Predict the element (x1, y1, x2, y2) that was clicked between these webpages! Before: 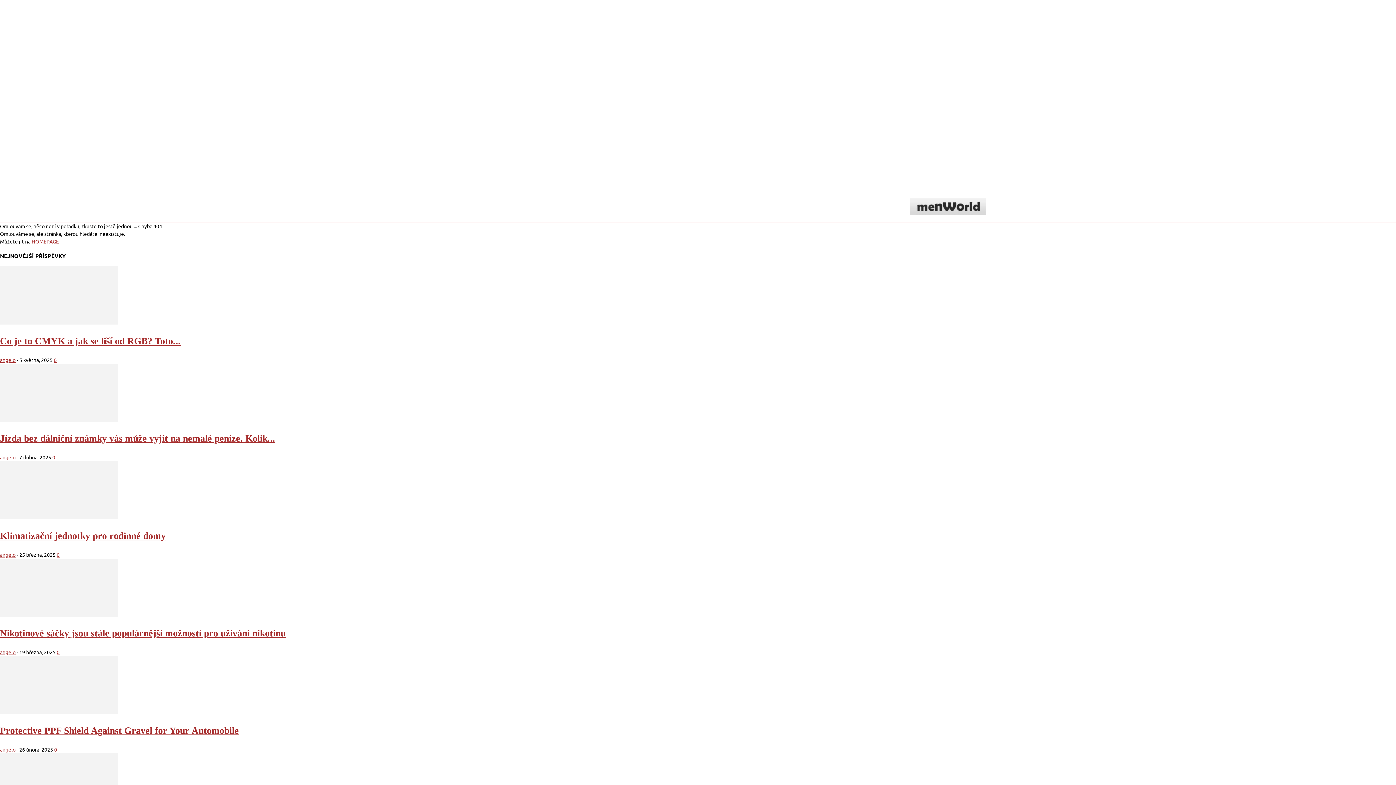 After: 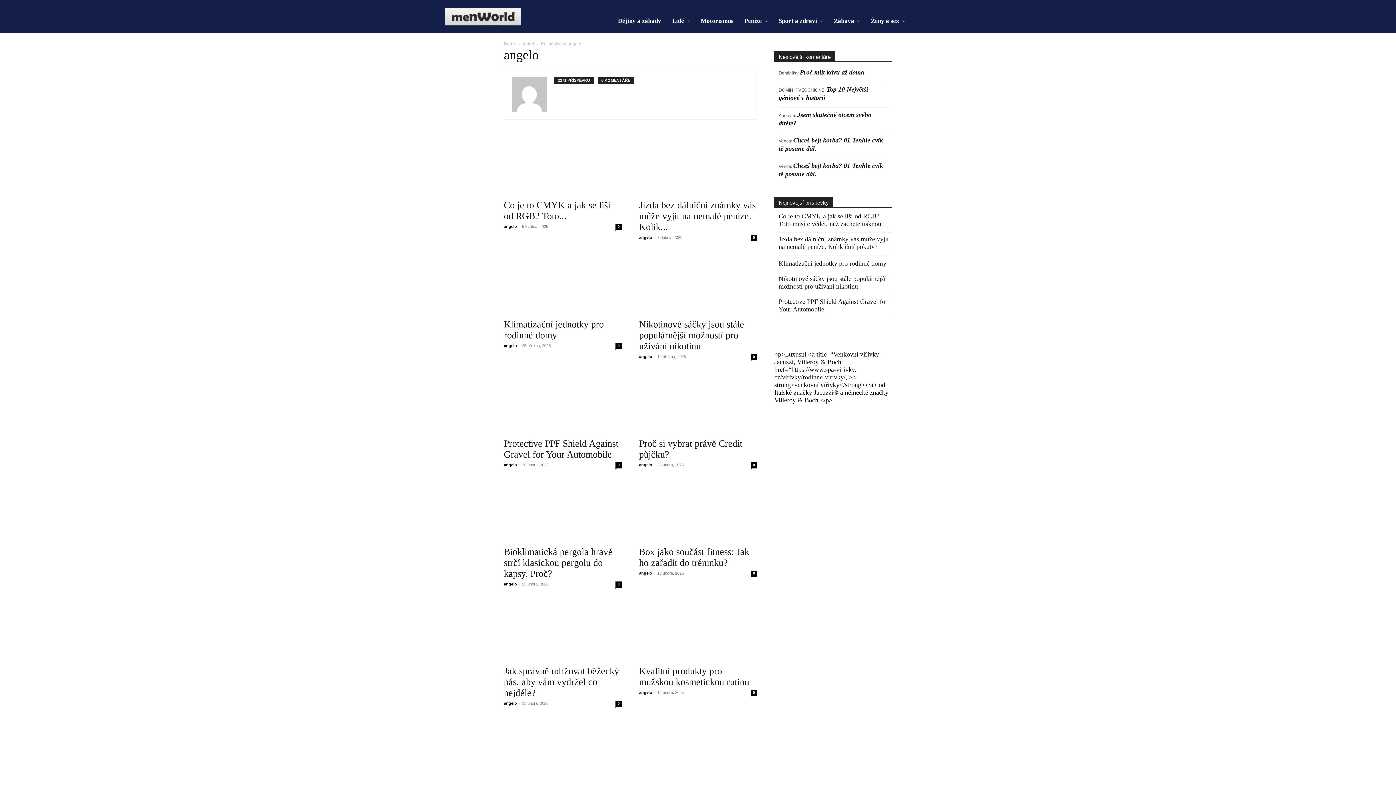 Action: label: angelo bbox: (0, 454, 15, 460)